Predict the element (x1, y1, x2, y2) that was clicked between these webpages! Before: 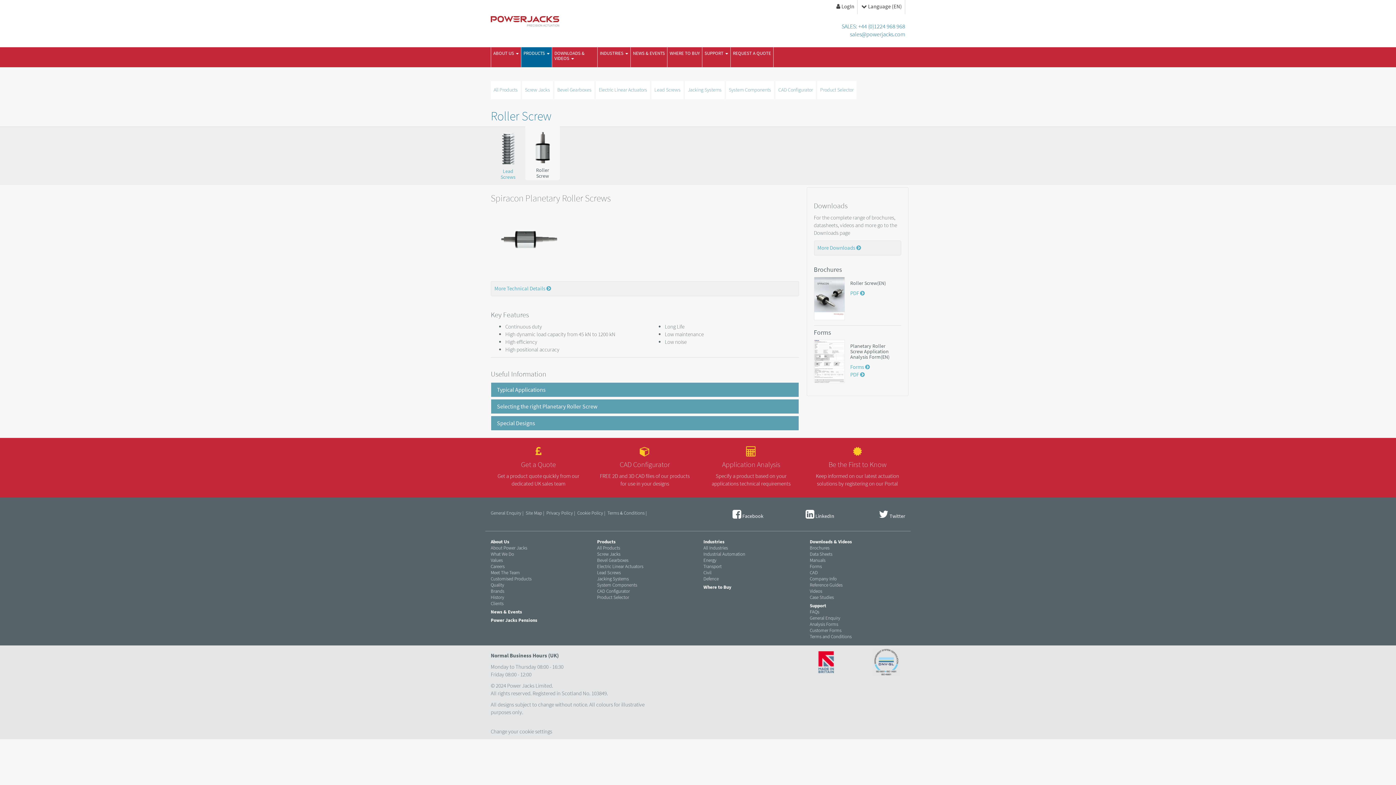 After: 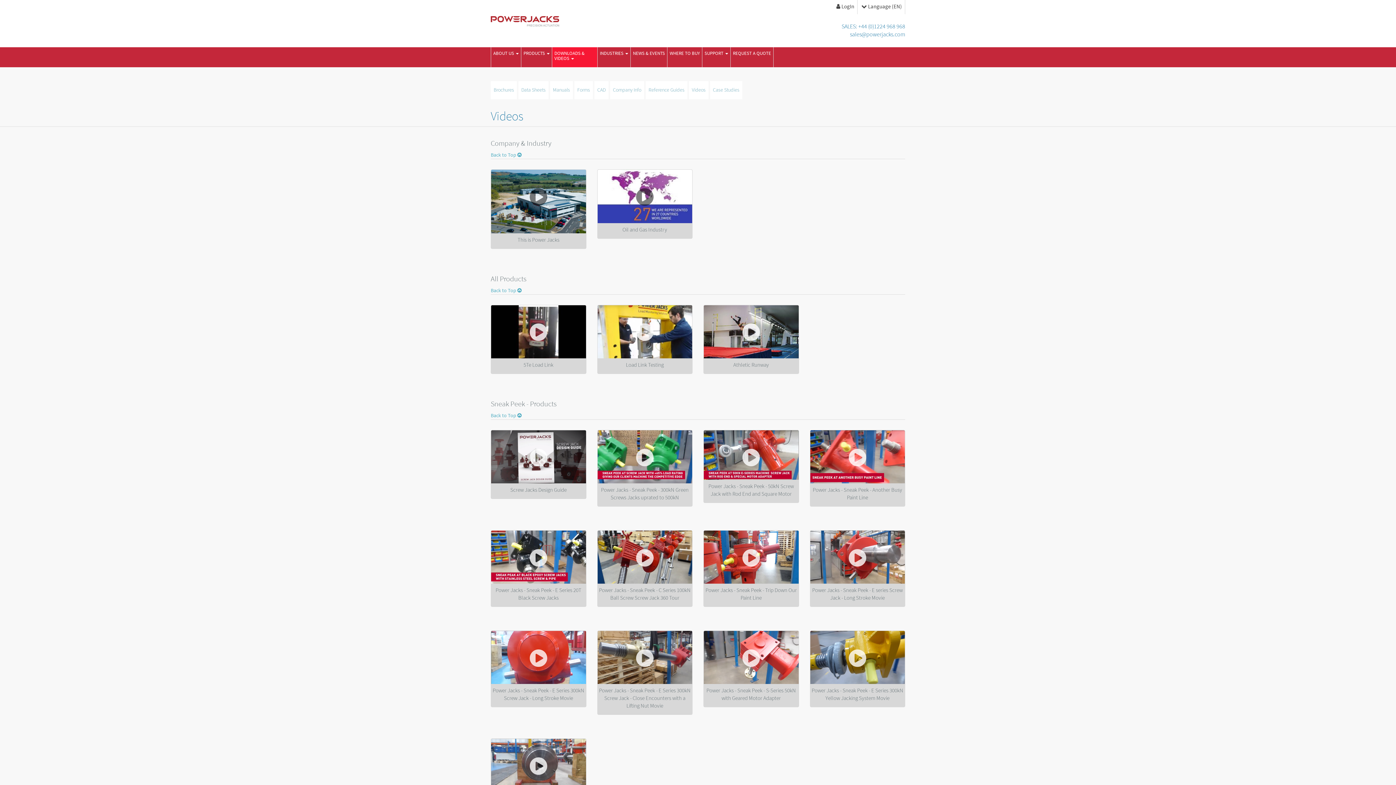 Action: label: Videos bbox: (810, 588, 822, 594)